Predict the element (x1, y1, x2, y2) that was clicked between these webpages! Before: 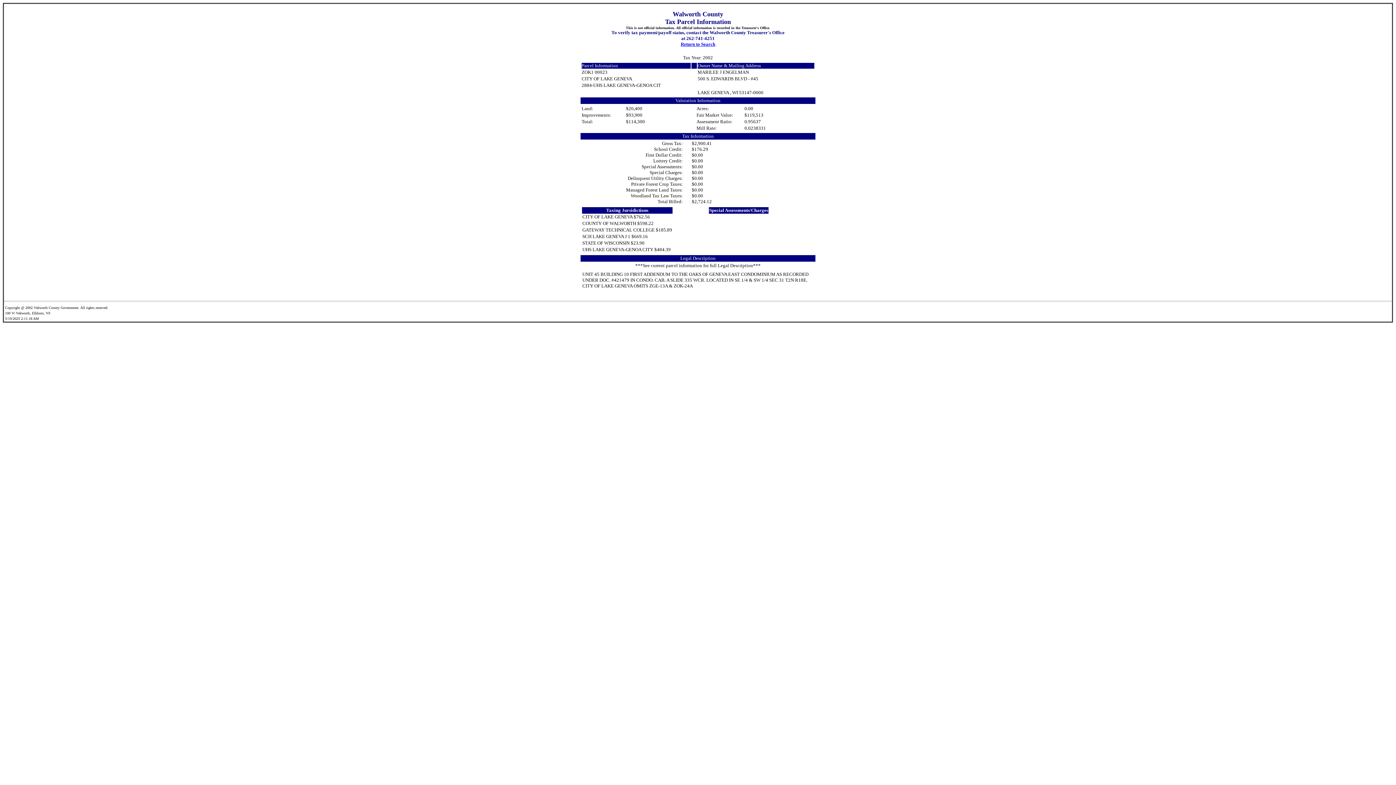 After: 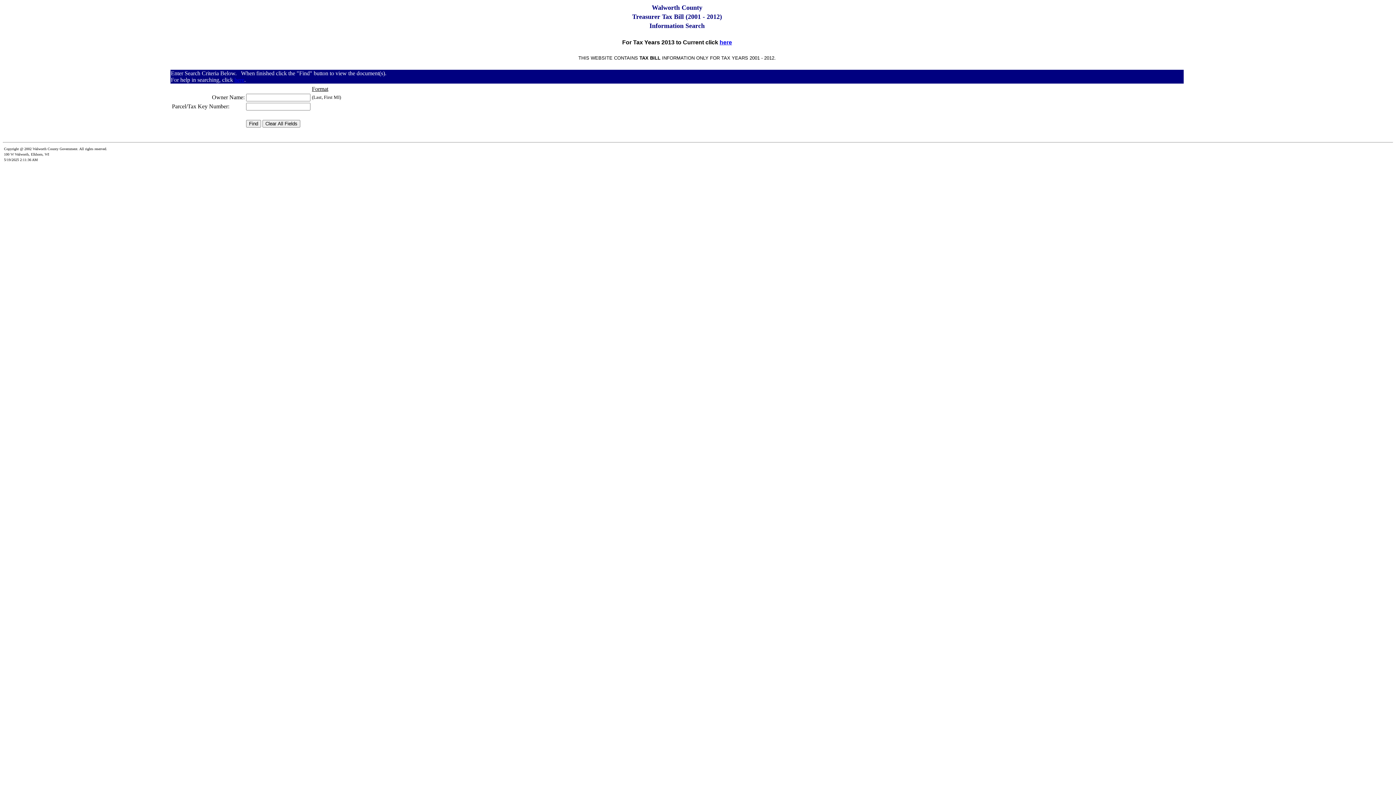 Action: label: Return to Search bbox: (680, 41, 715, 46)